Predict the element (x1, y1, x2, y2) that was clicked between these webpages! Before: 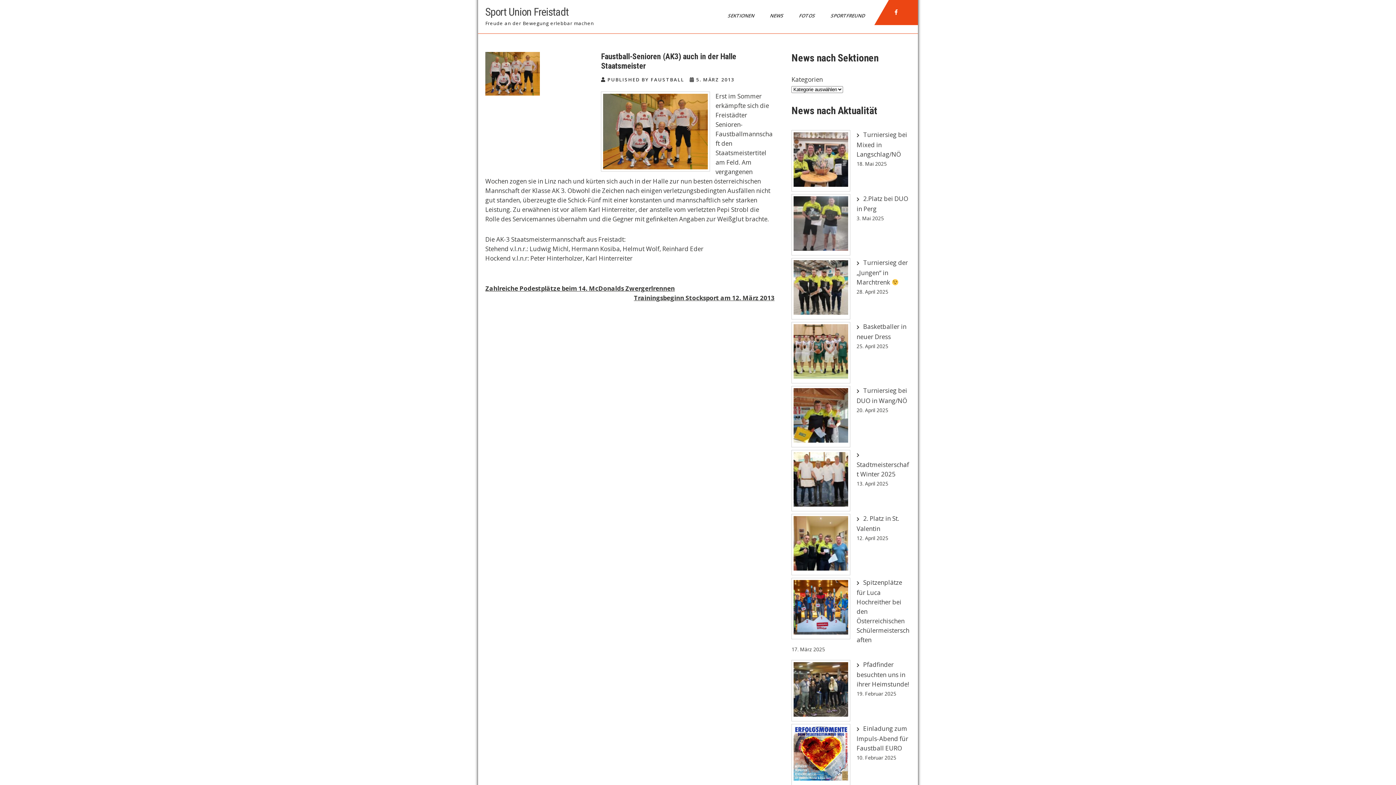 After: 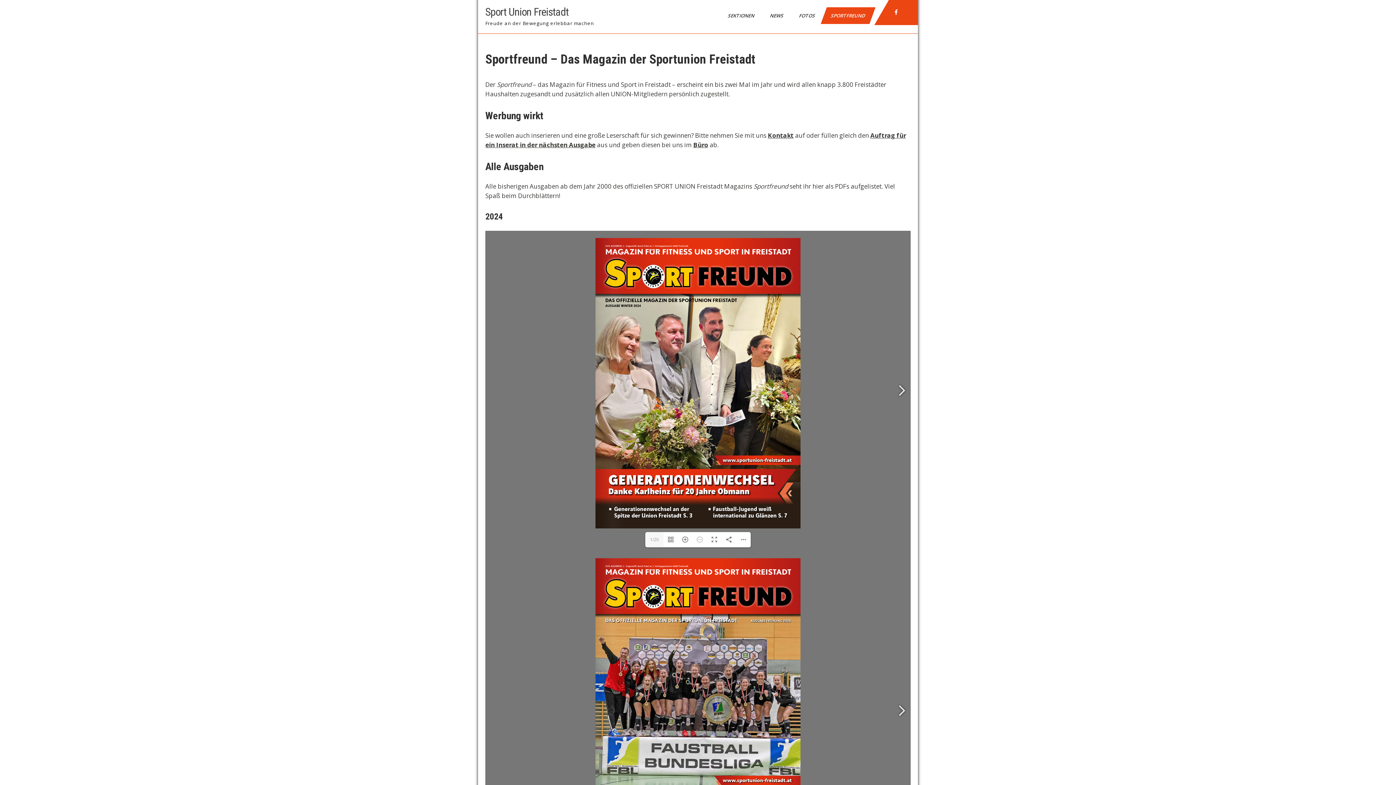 Action: bbox: (820, 7, 875, 24) label: SPORTFREUND